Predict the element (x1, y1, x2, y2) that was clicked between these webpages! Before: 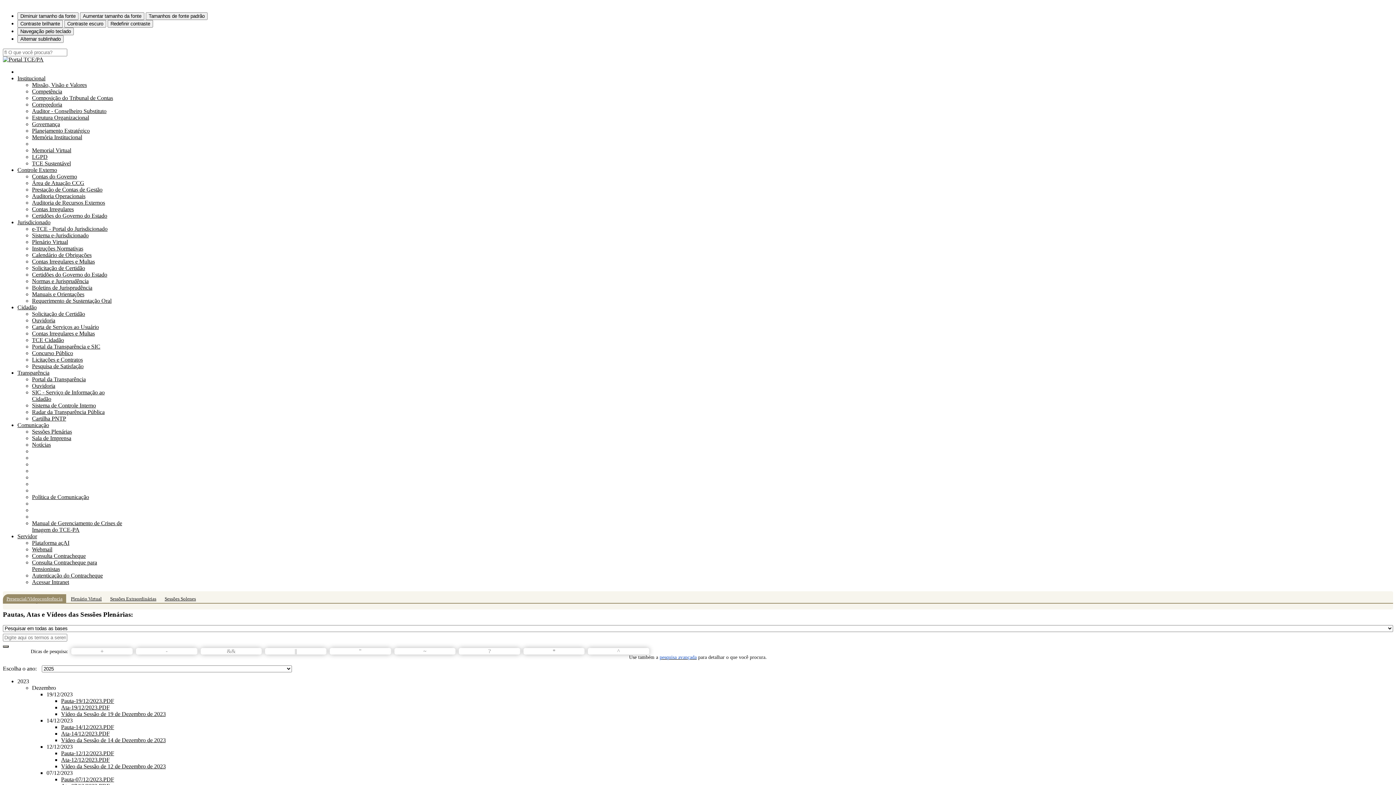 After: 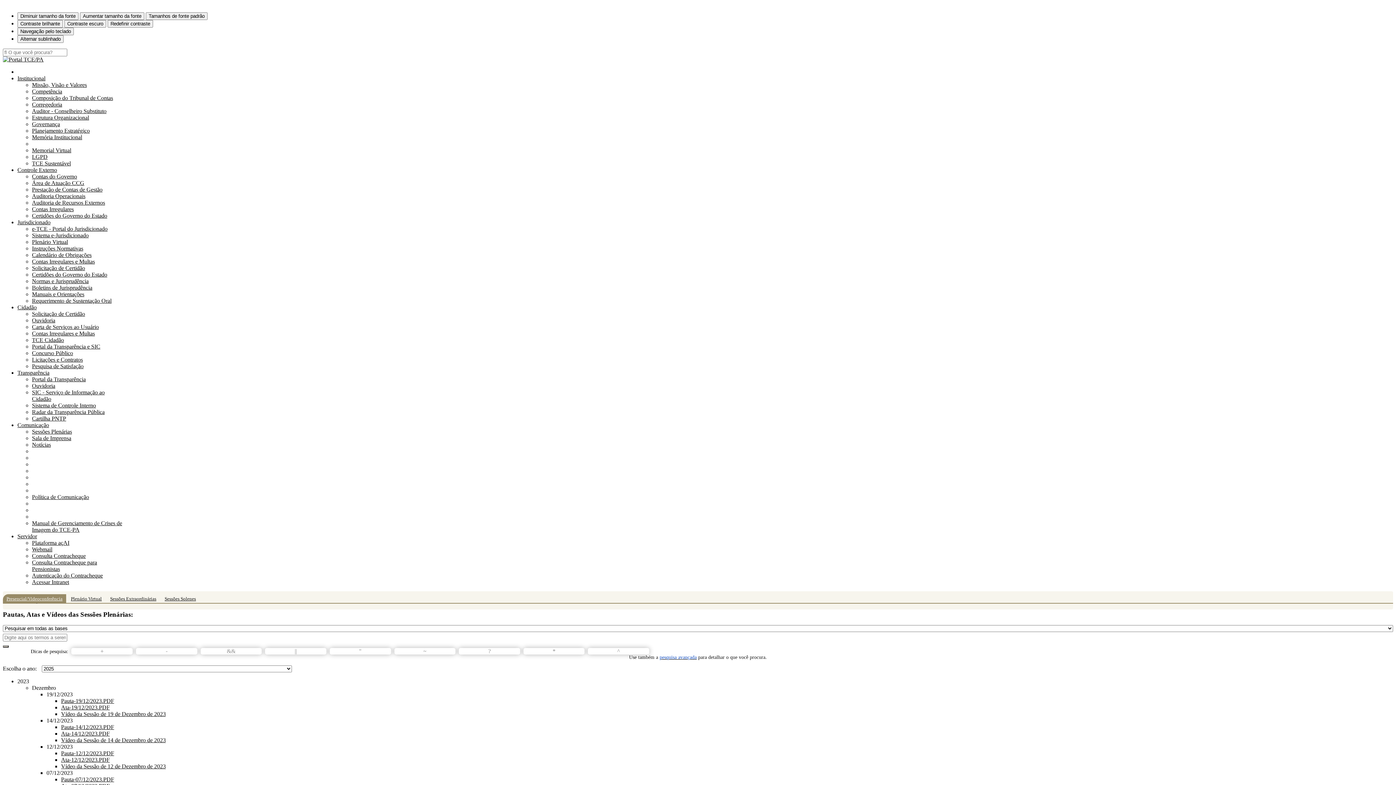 Action: label: Composição do Tribunal de Contas bbox: (32, 94, 113, 101)